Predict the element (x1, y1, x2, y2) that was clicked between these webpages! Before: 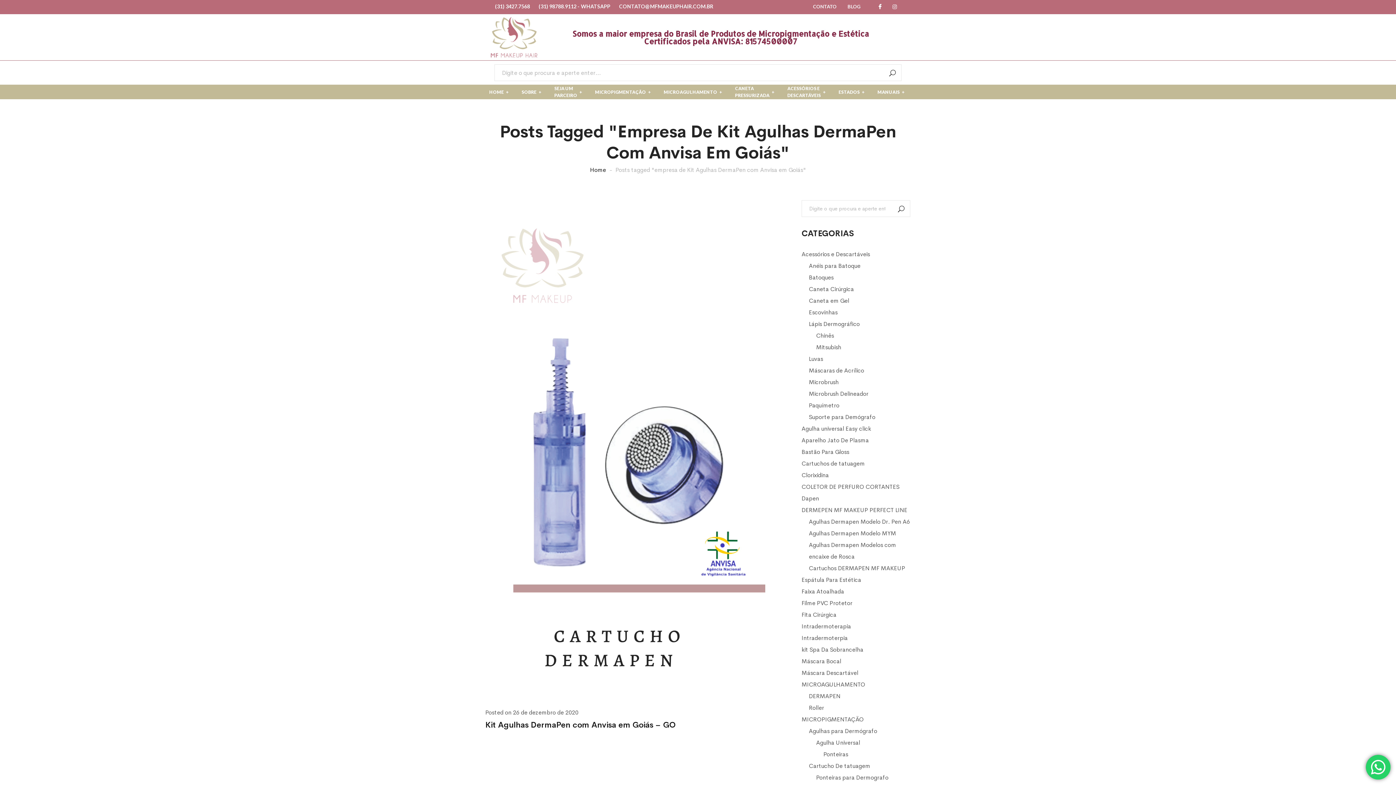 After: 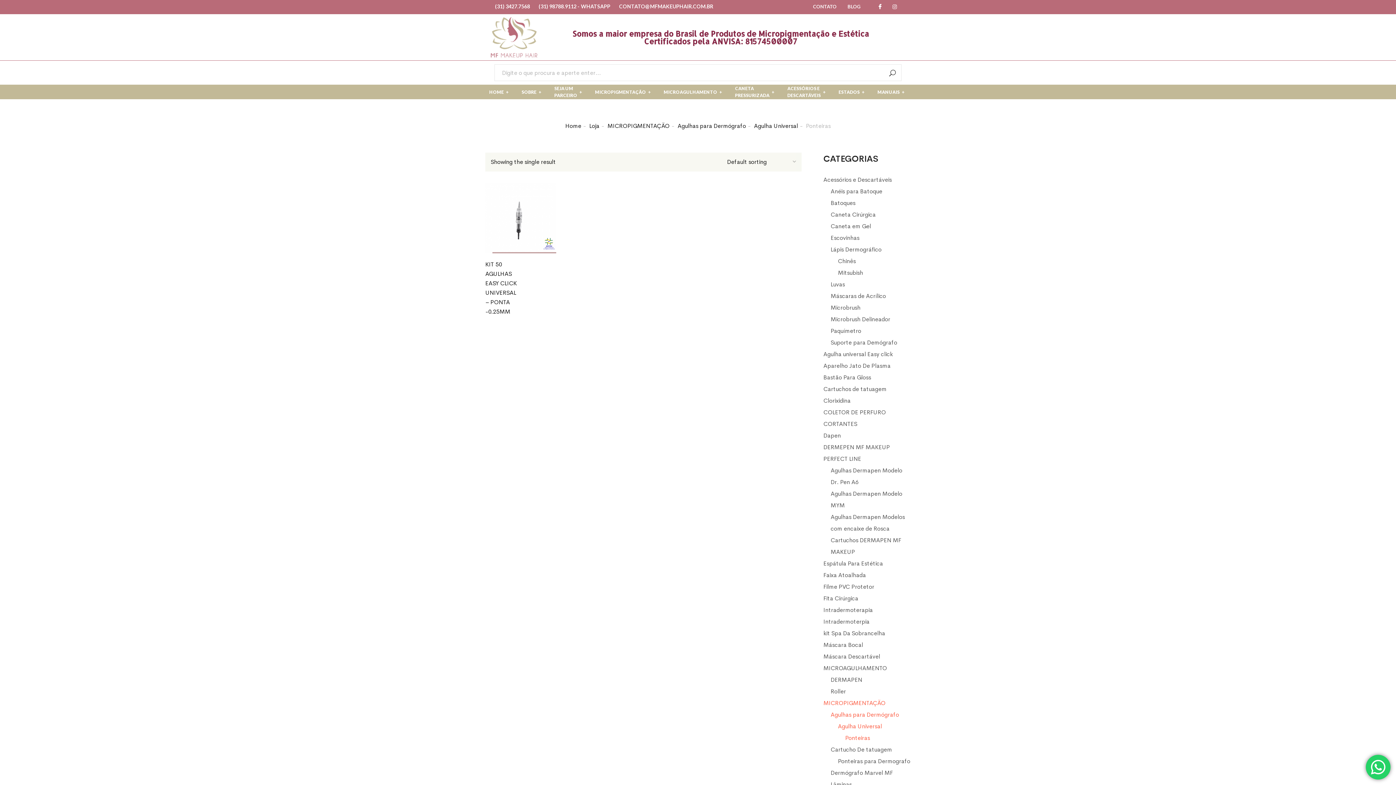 Action: bbox: (823, 750, 848, 758) label: Ponteiras